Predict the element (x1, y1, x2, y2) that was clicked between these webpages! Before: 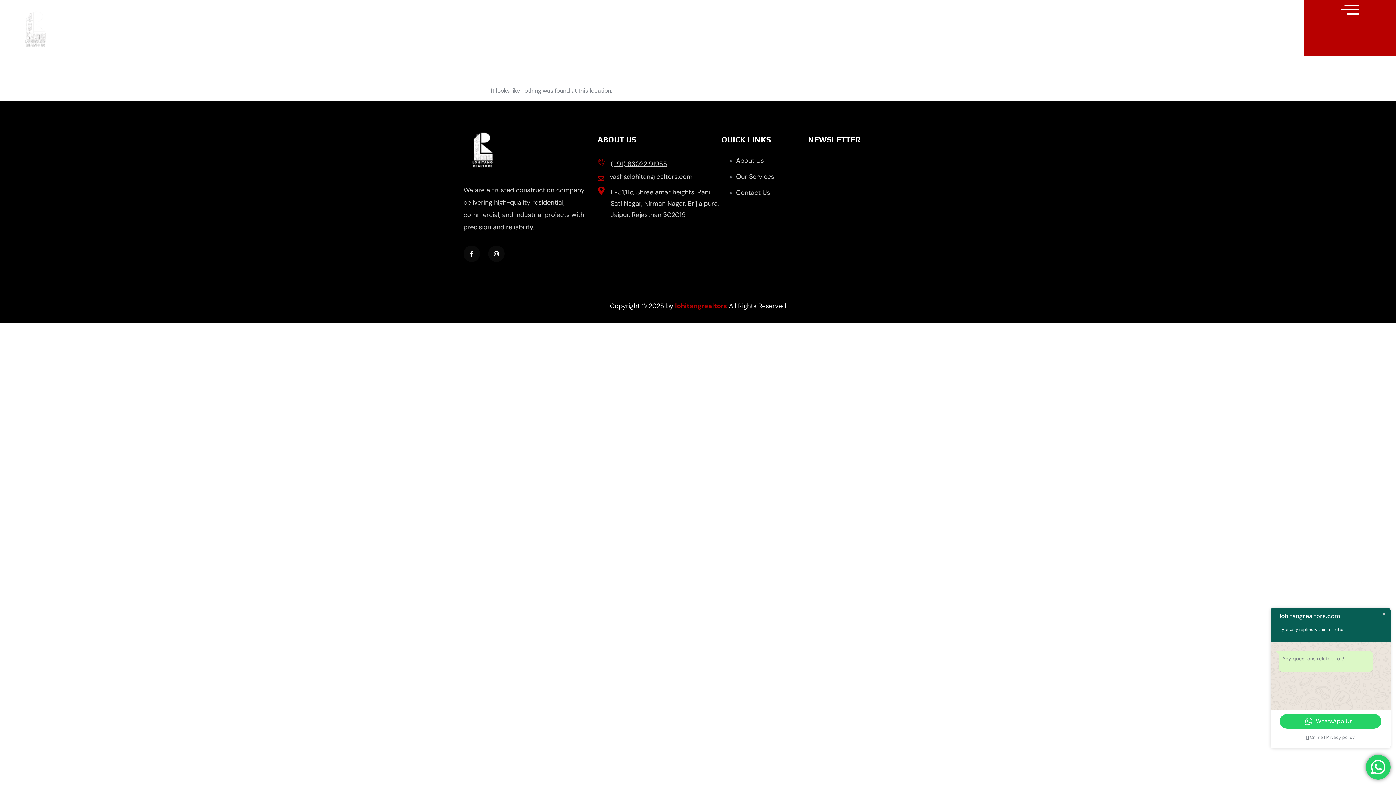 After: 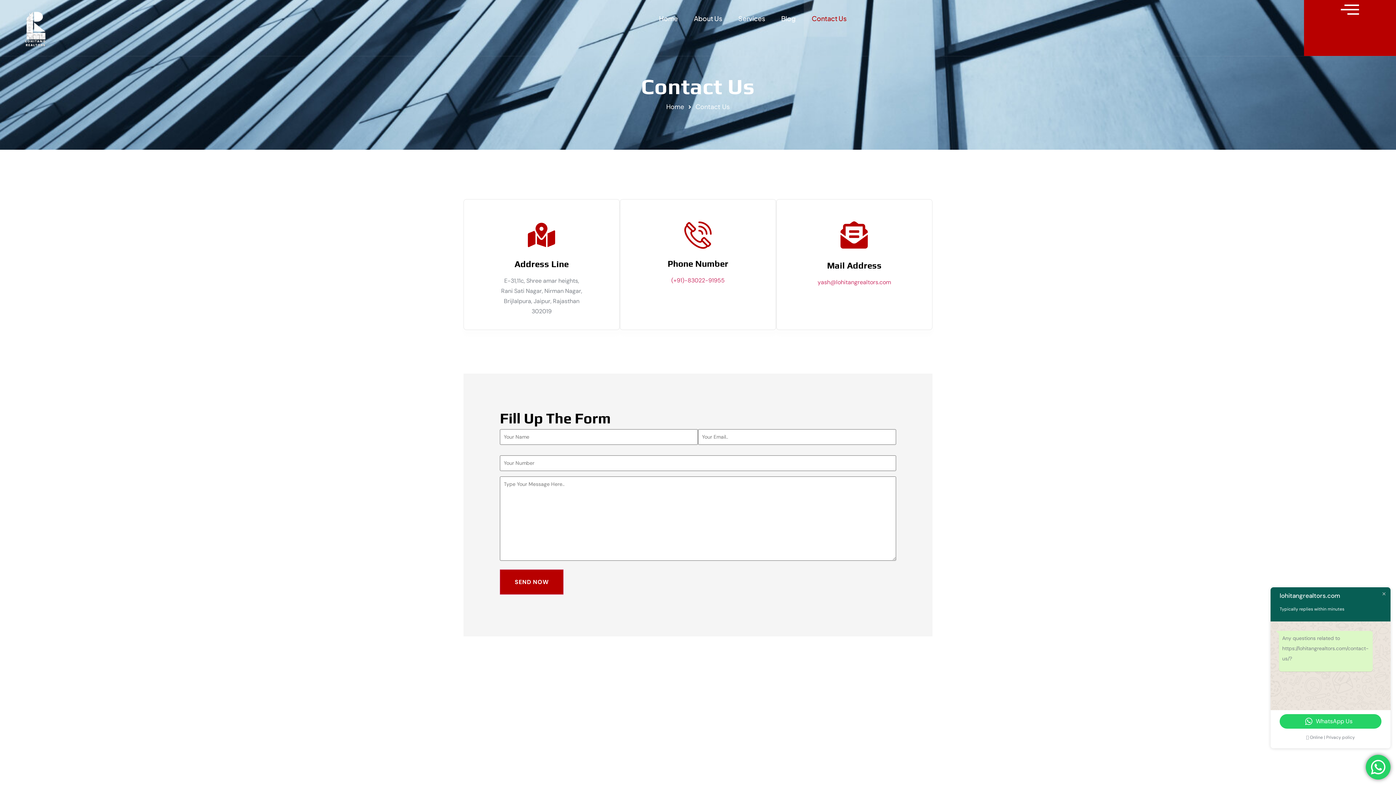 Action: bbox: (736, 188, 770, 197) label: Contact Us